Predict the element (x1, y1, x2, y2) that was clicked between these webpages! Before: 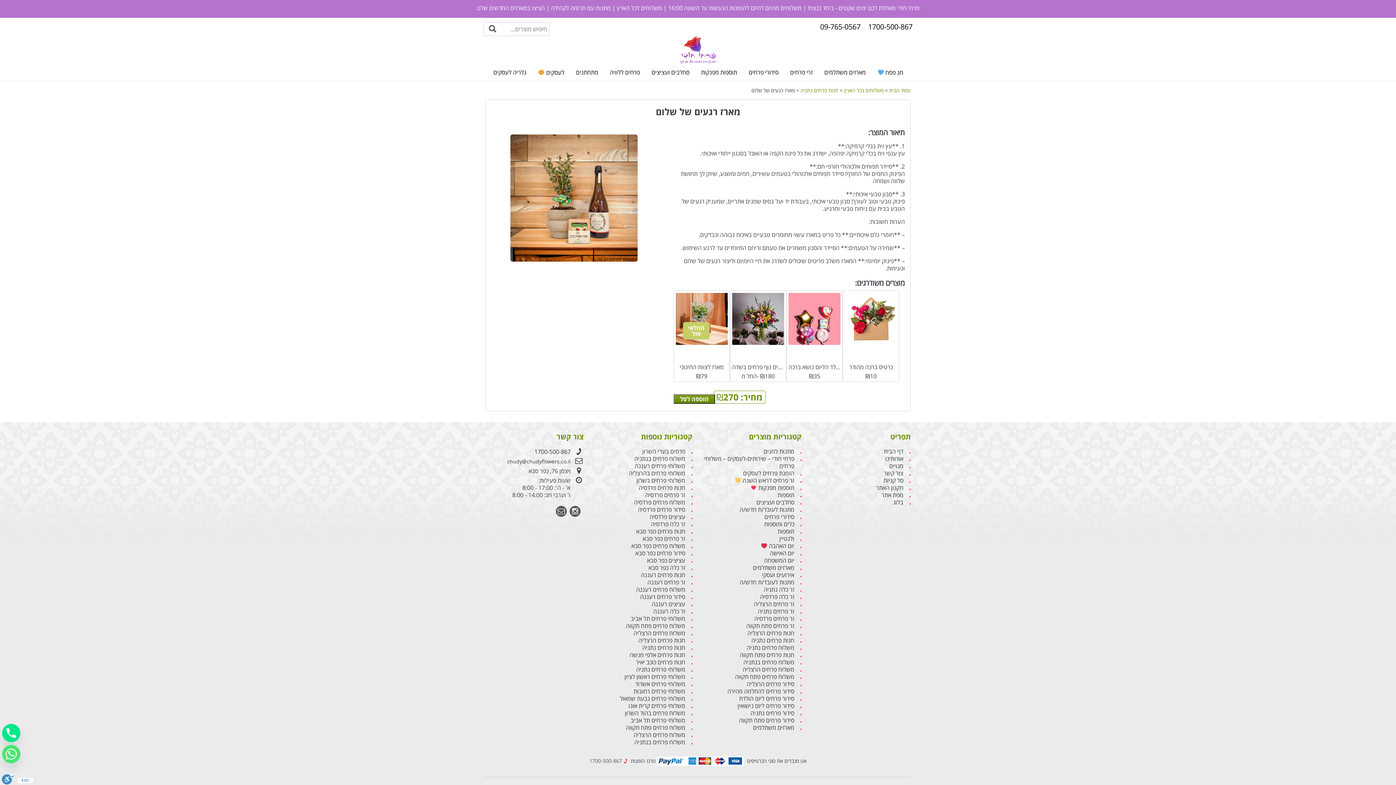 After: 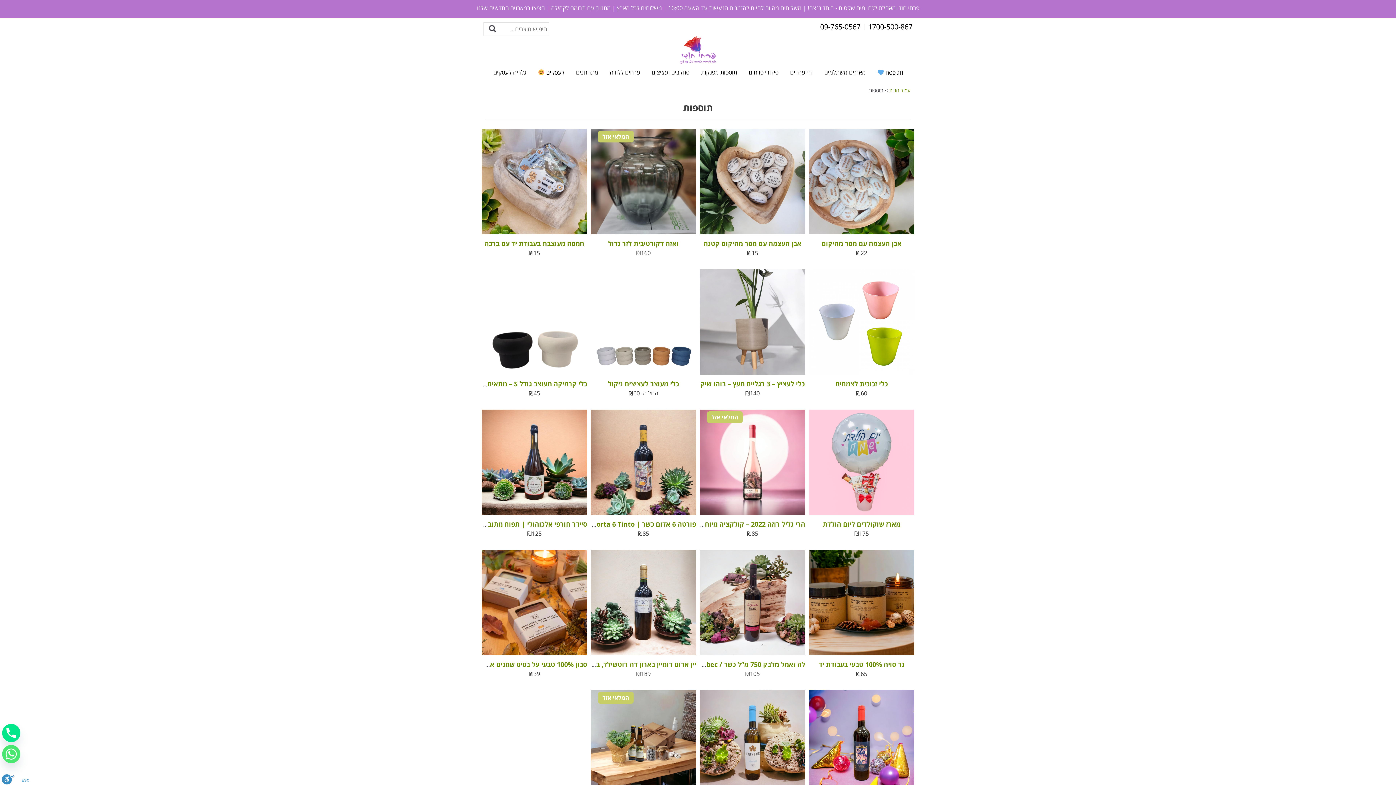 Action: label: תוספות bbox: (703, 491, 794, 498)